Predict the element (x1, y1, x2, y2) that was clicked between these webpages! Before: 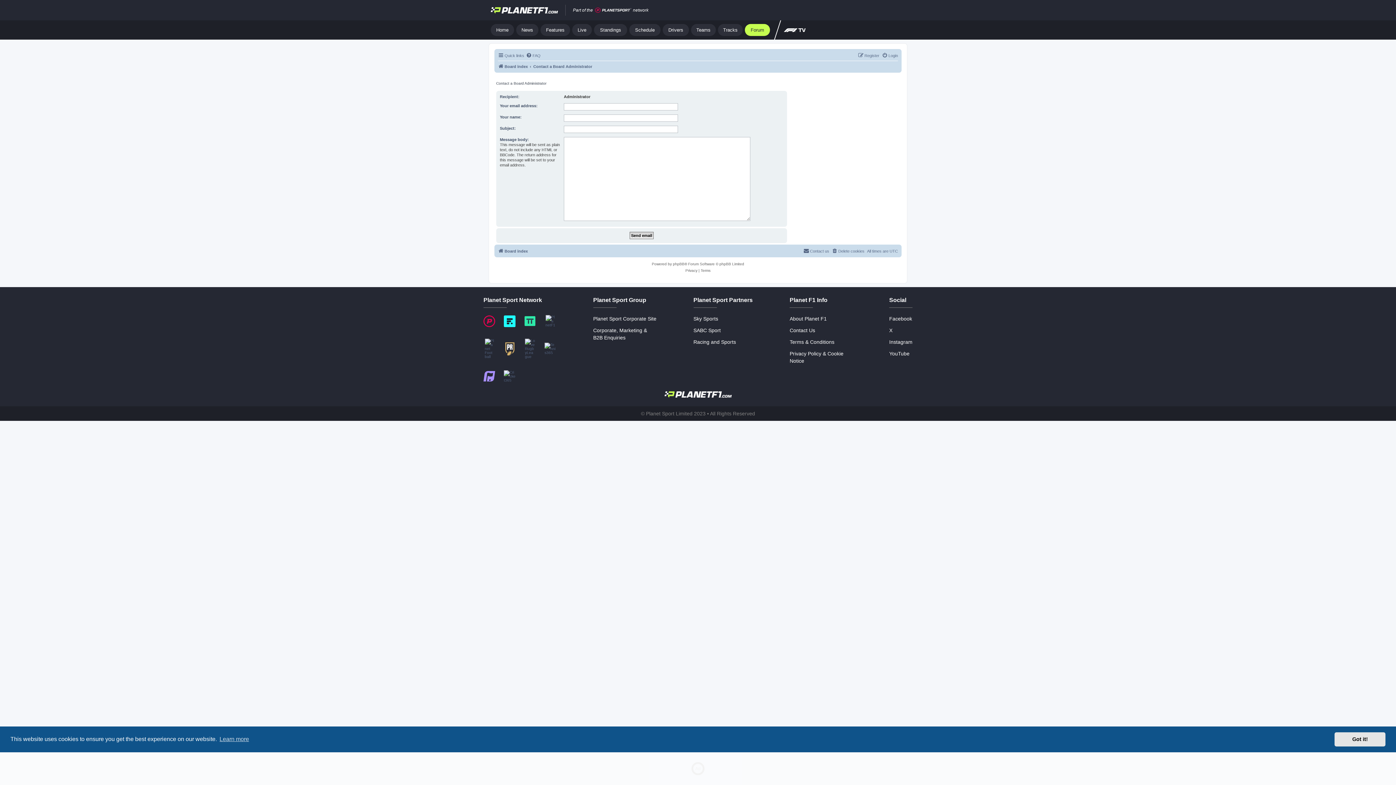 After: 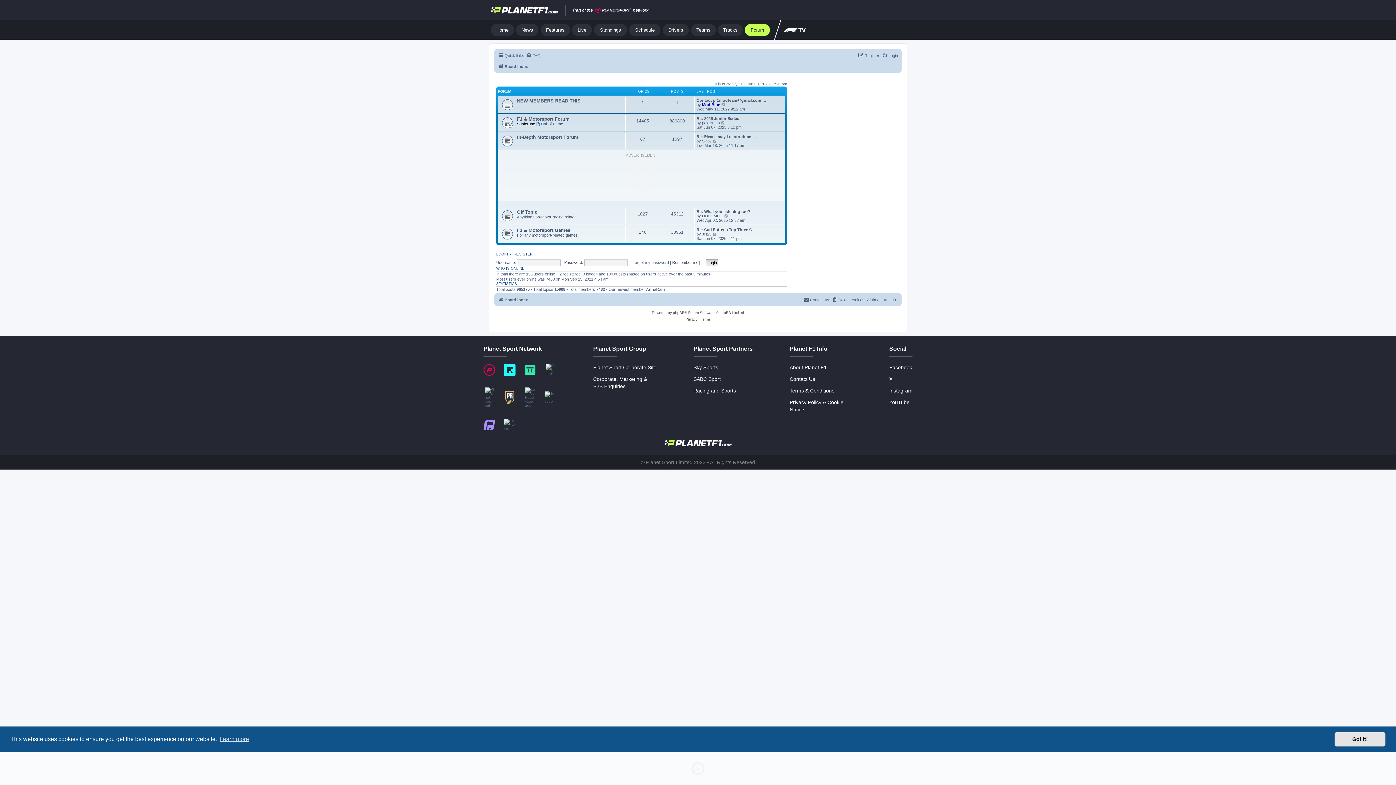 Action: label: Forum bbox: (745, 24, 770, 36)